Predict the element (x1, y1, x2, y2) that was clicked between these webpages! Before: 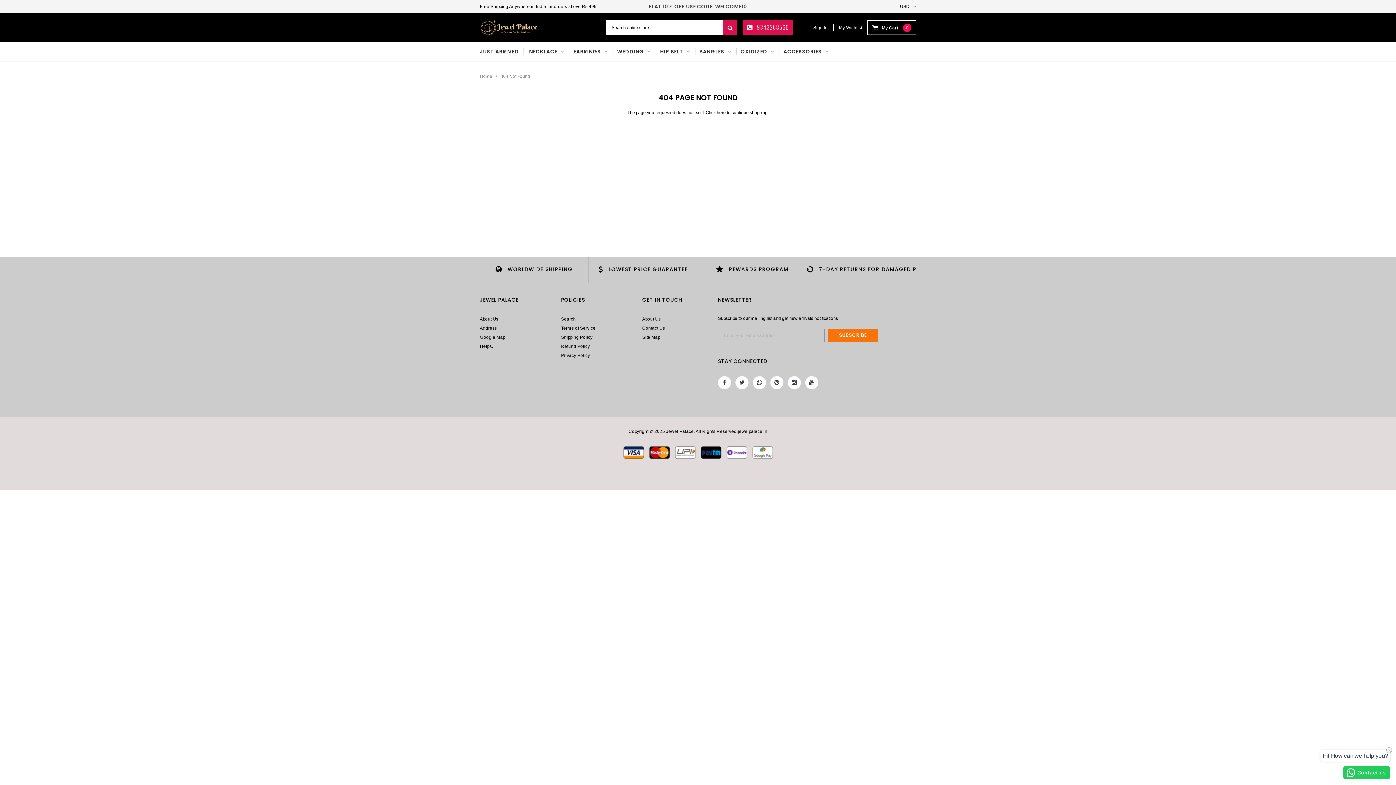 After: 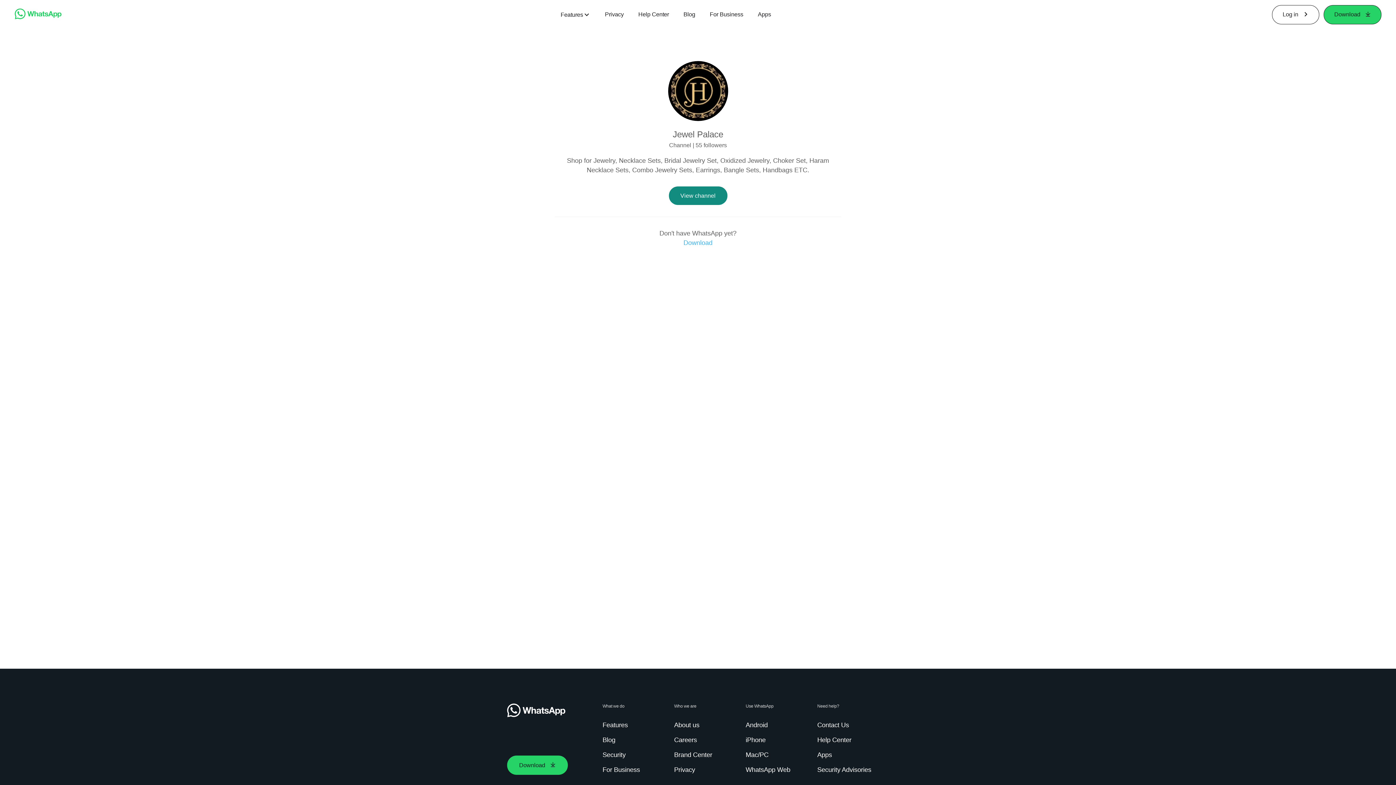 Action: bbox: (753, 376, 766, 389)